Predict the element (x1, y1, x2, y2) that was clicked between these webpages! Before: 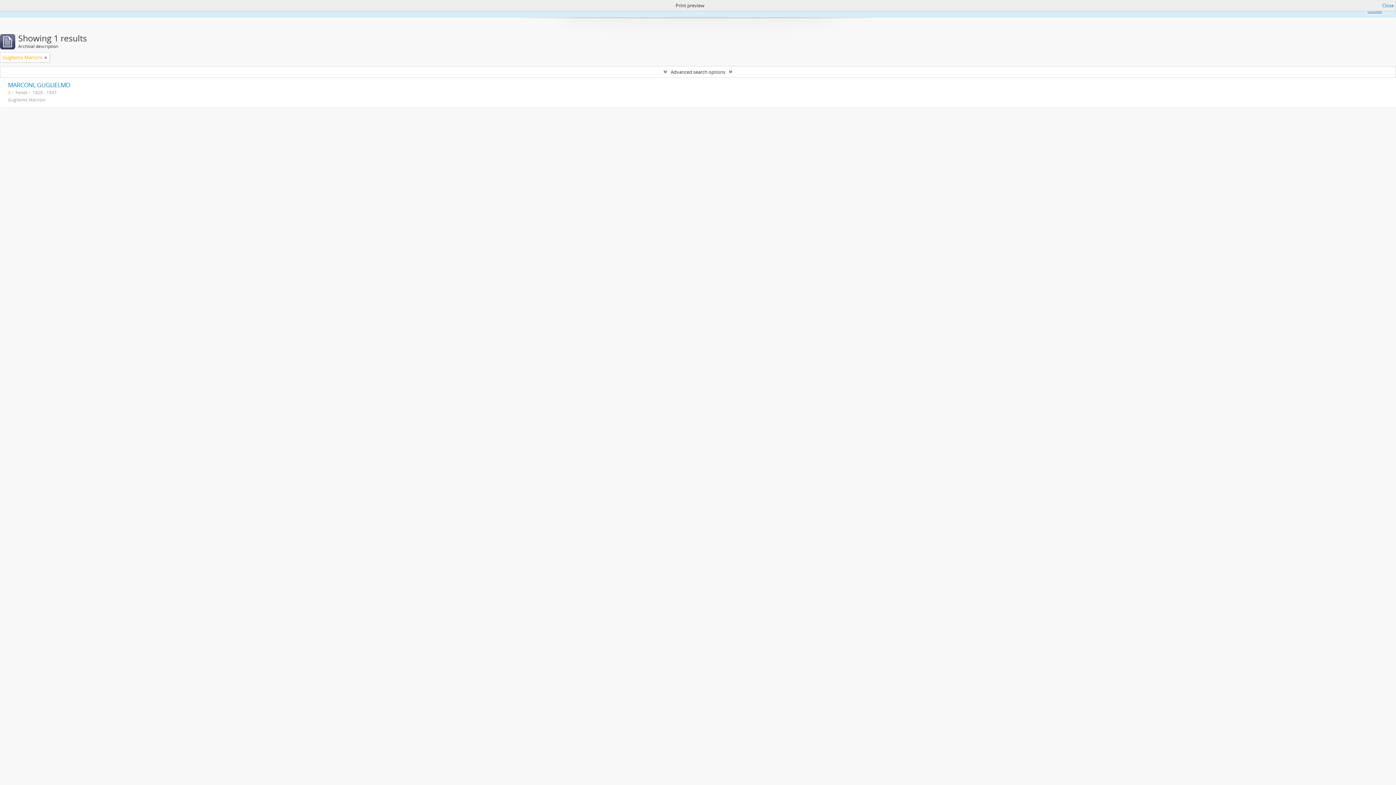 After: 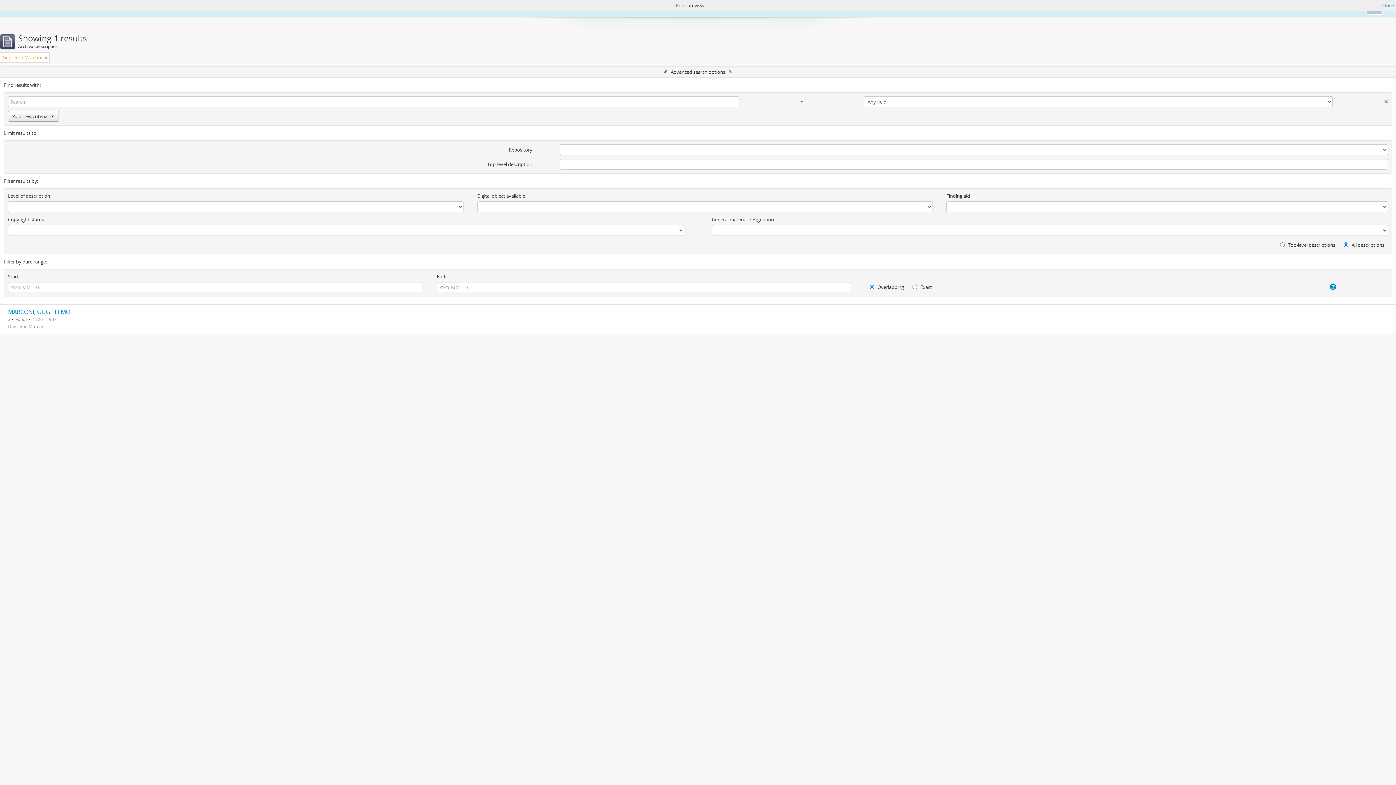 Action: bbox: (0, 66, 1396, 77) label: Advanced search options